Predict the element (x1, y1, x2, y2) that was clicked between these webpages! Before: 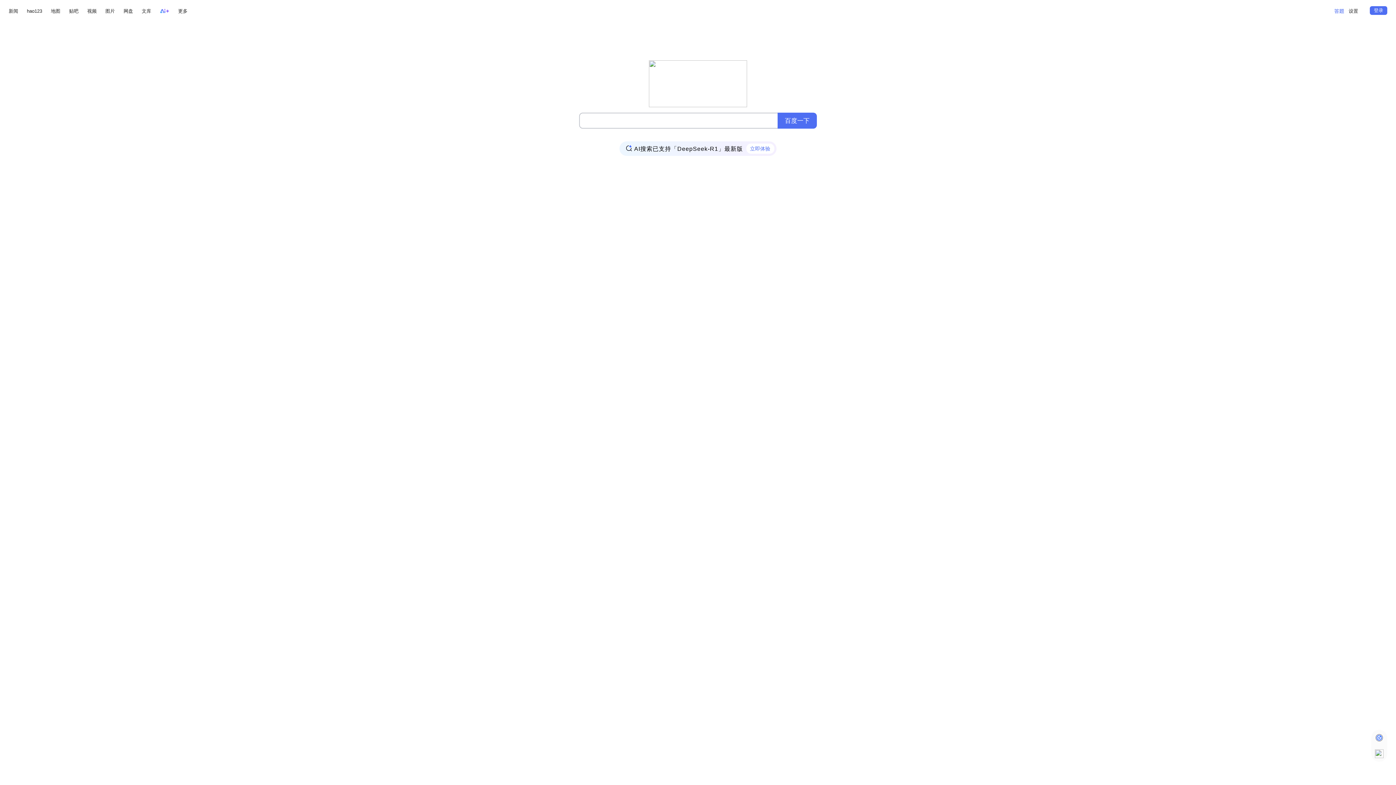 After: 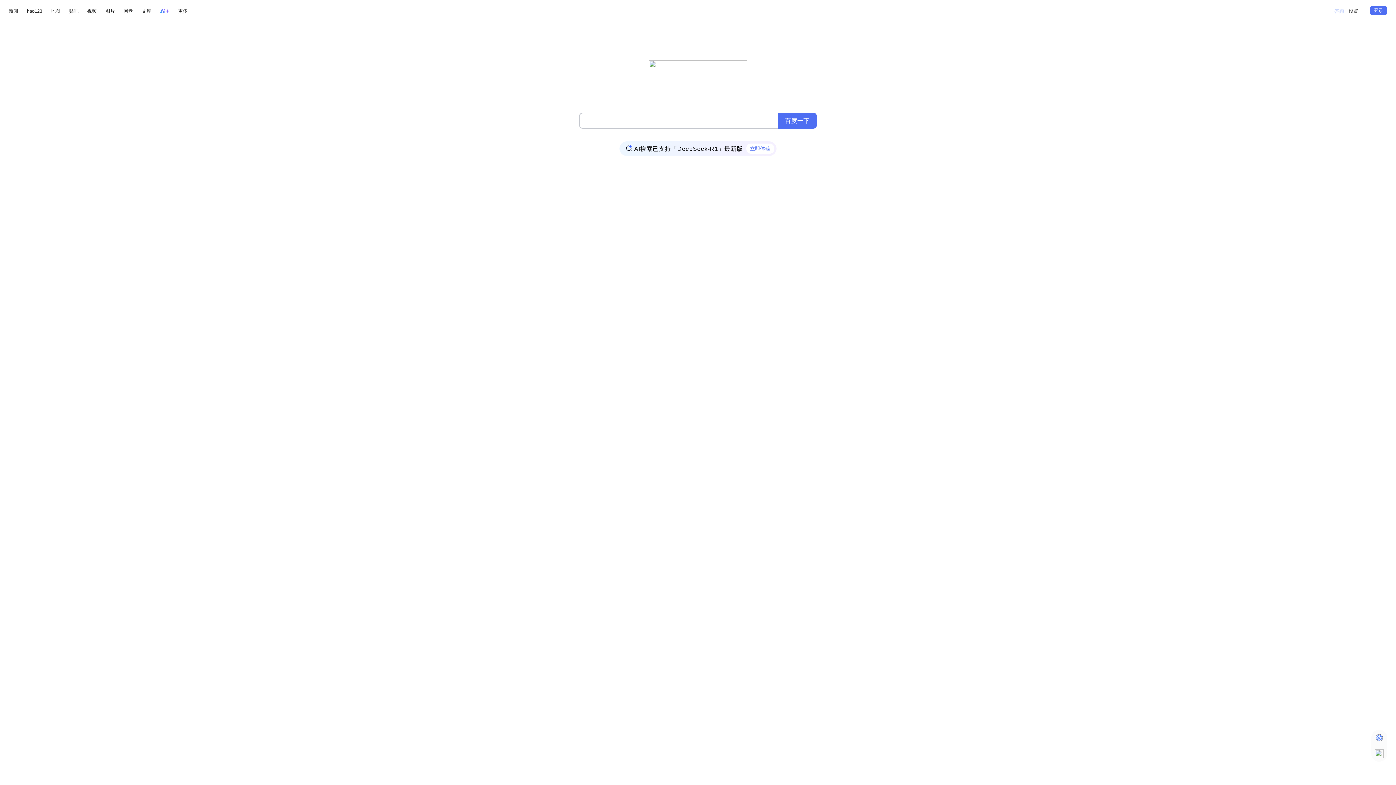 Action: bbox: (1334, 5, 1344, 16)